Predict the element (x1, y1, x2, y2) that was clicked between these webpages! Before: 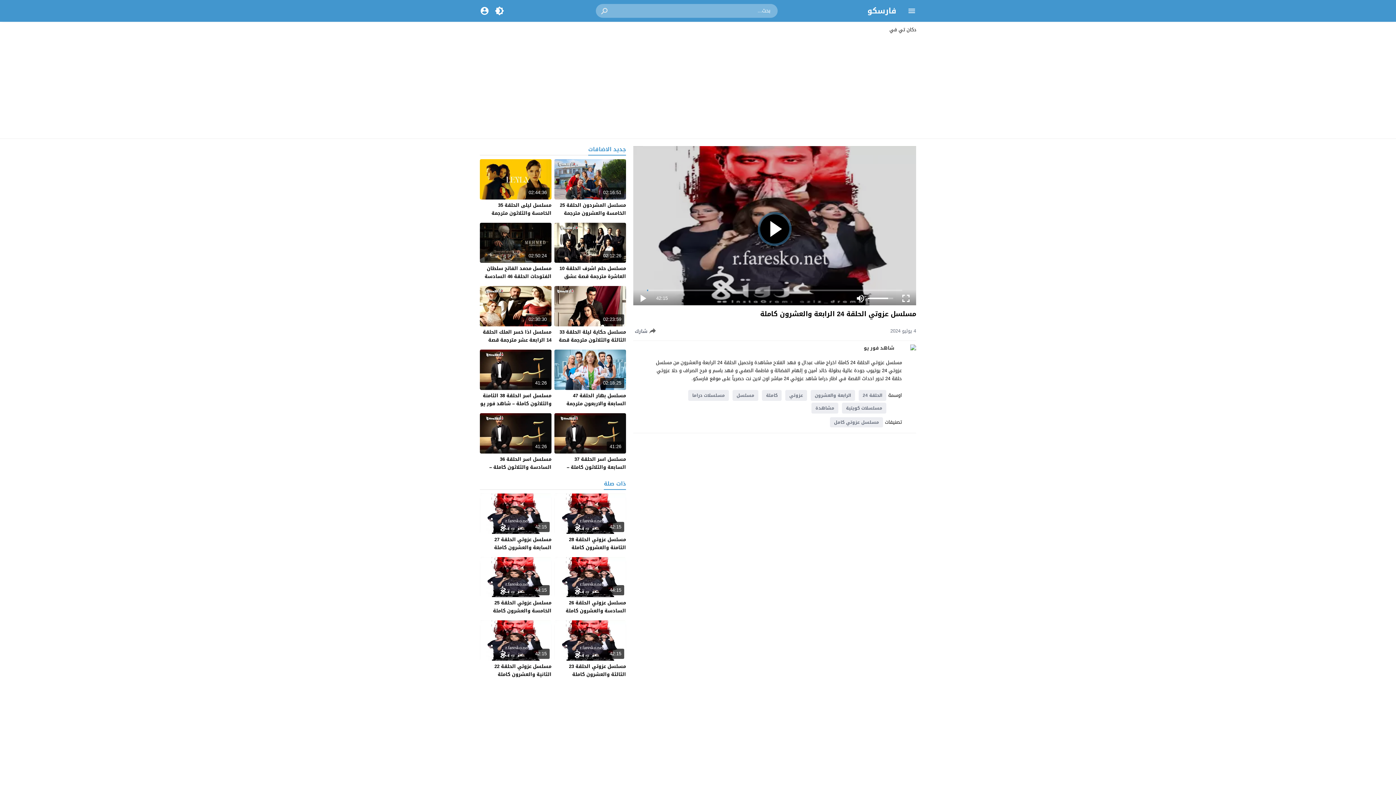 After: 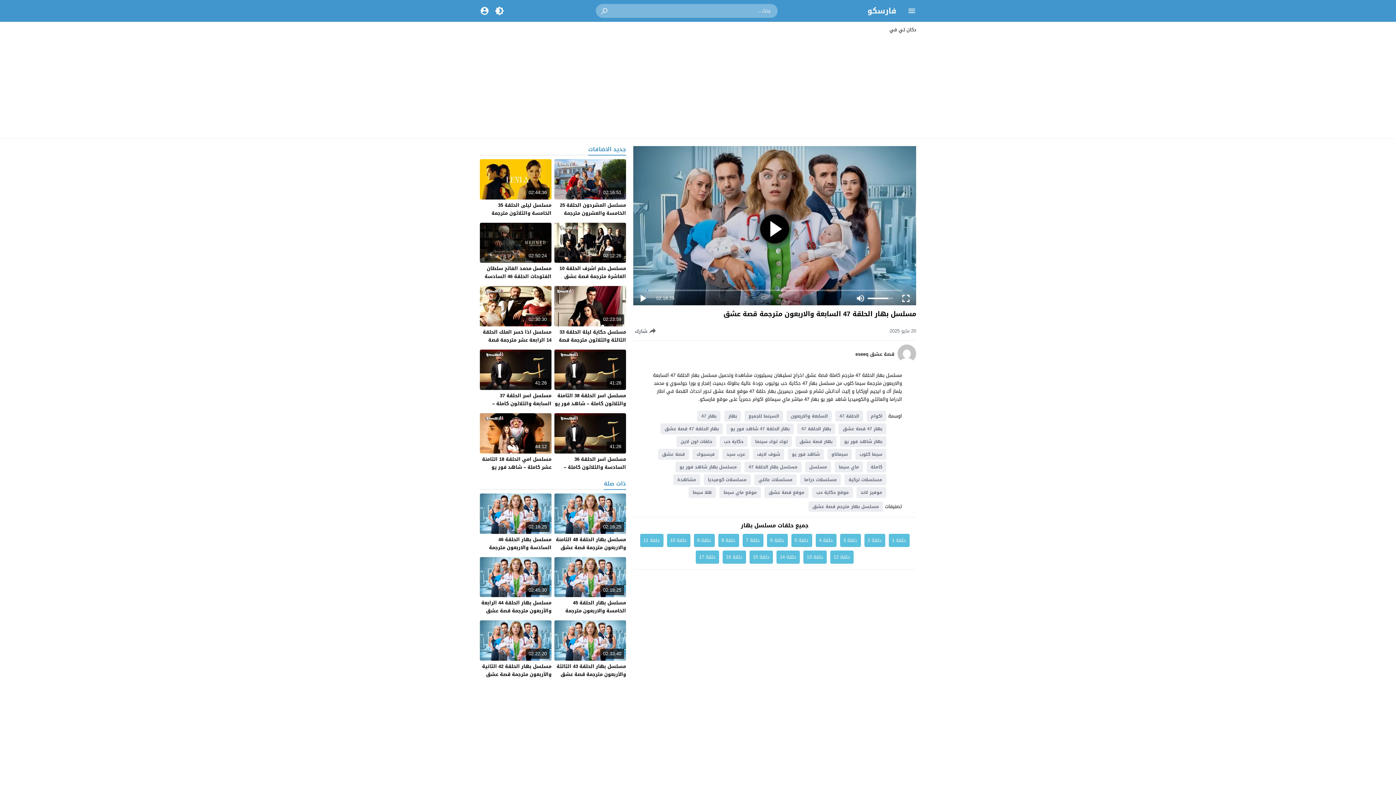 Action: bbox: (566, 391, 626, 416) label: مسلسل بهار الحلقة 47 السابعة والاربعون مترجمة قصة عشق